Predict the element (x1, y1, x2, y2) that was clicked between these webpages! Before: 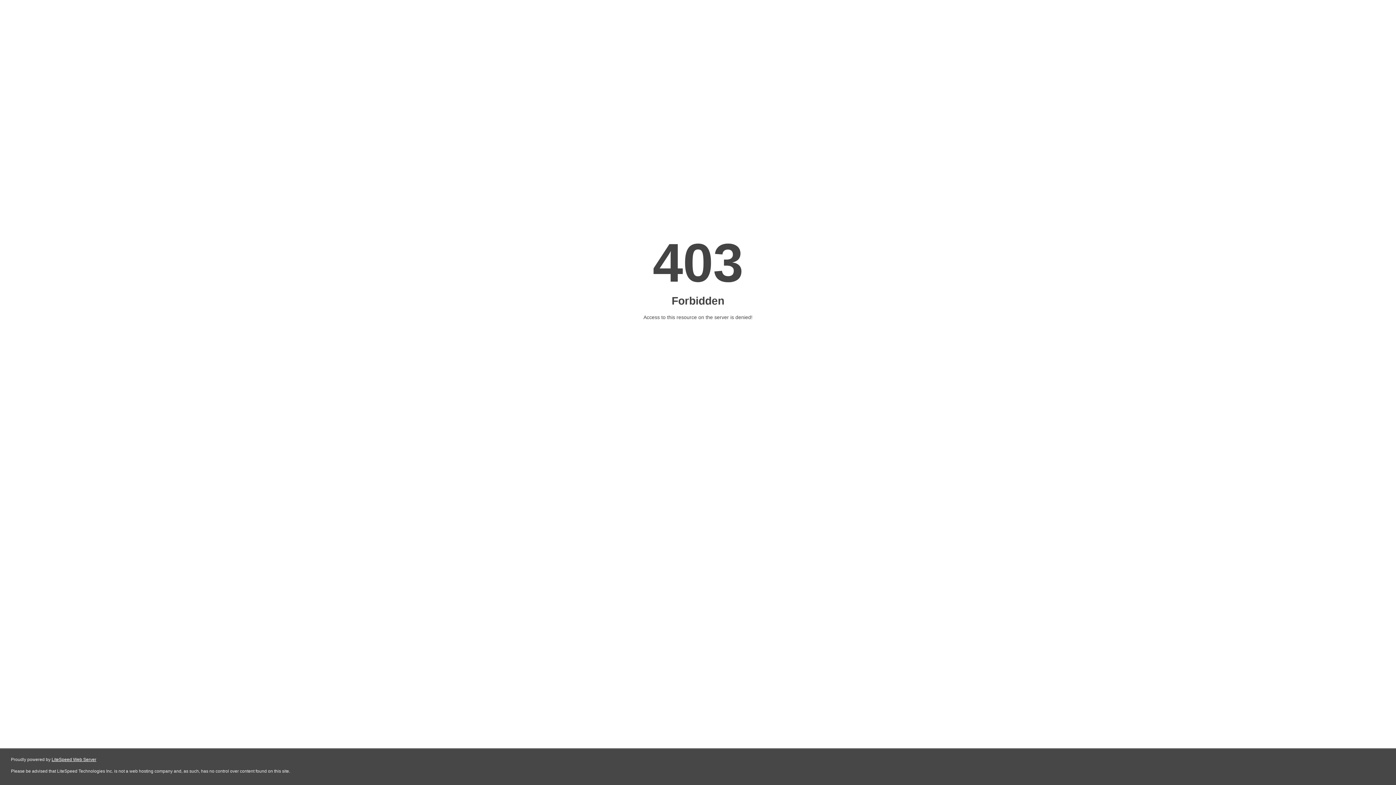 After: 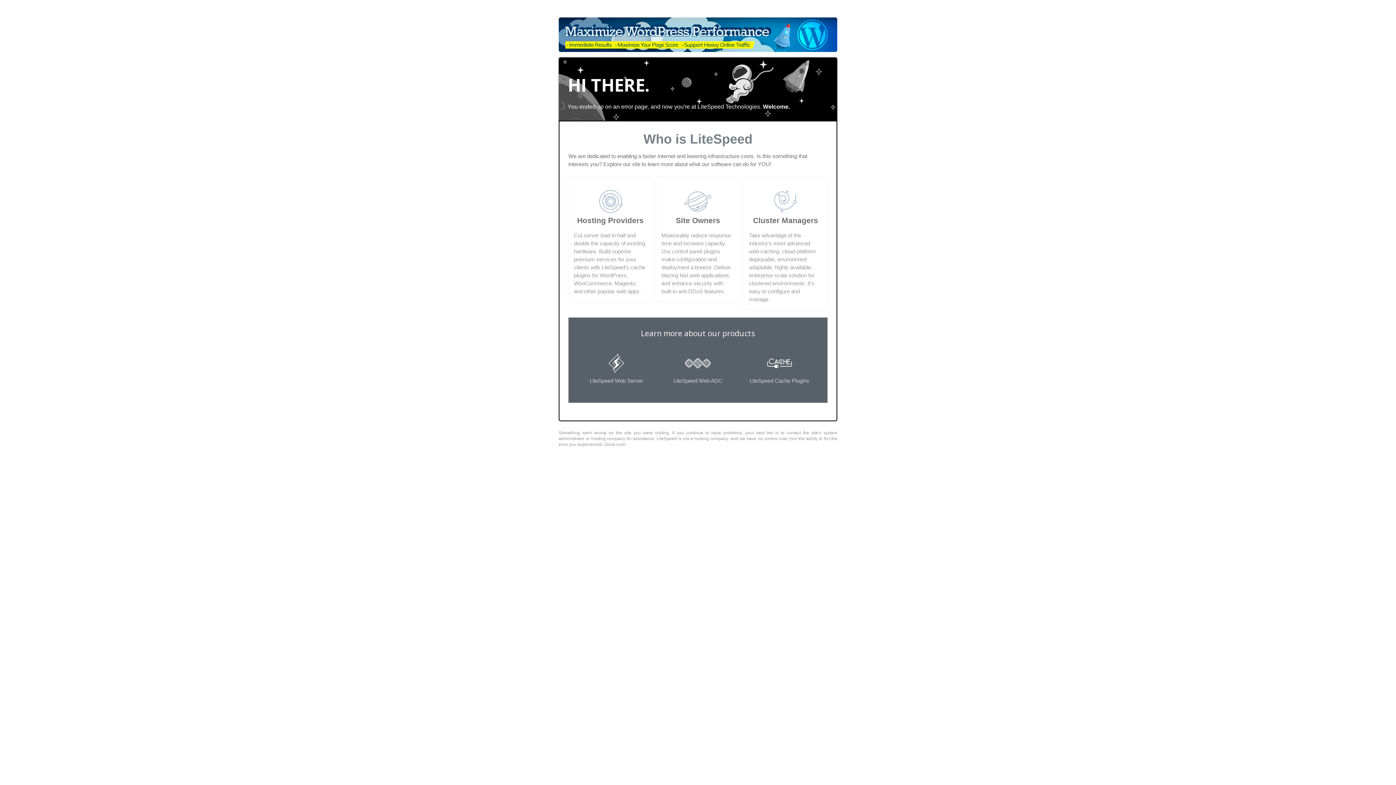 Action: label: LiteSpeed Web Server bbox: (51, 757, 96, 762)